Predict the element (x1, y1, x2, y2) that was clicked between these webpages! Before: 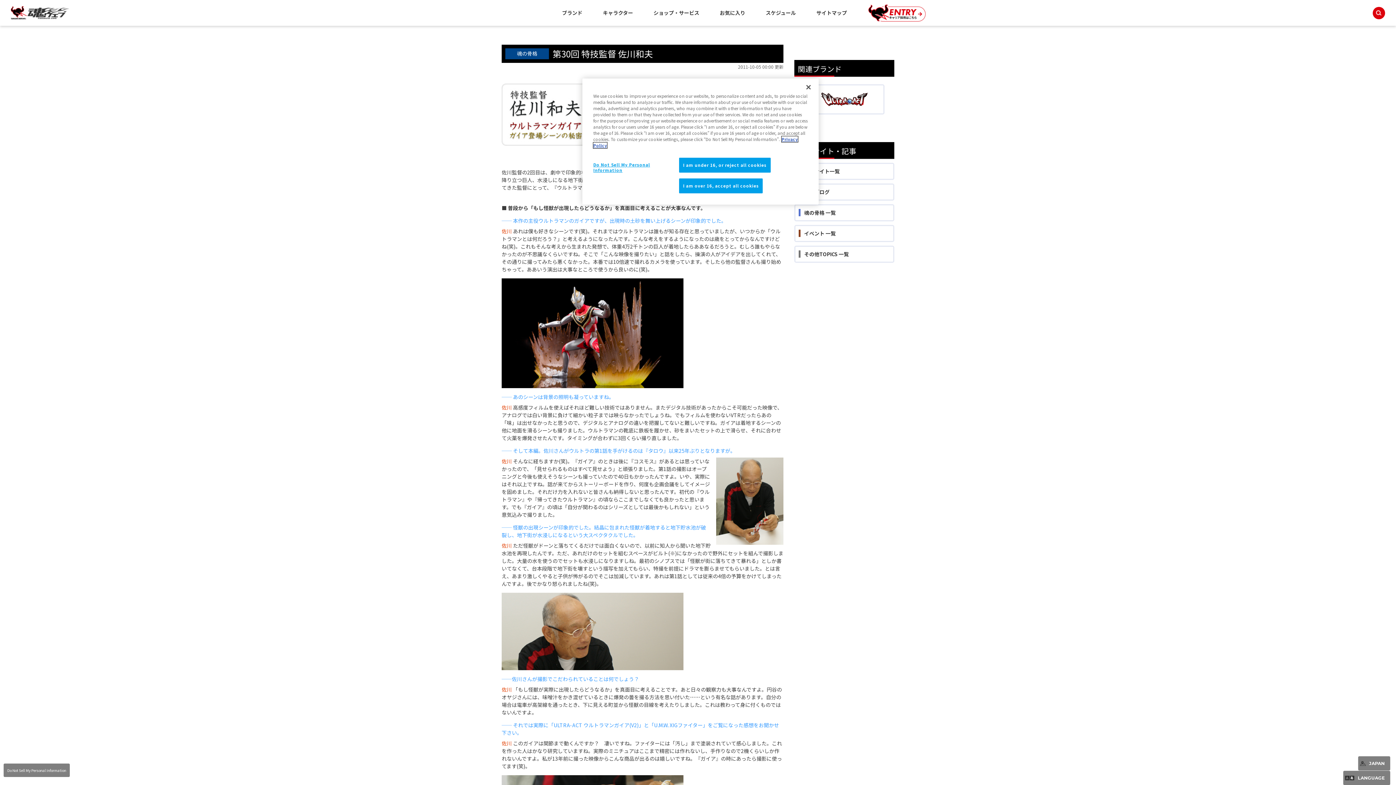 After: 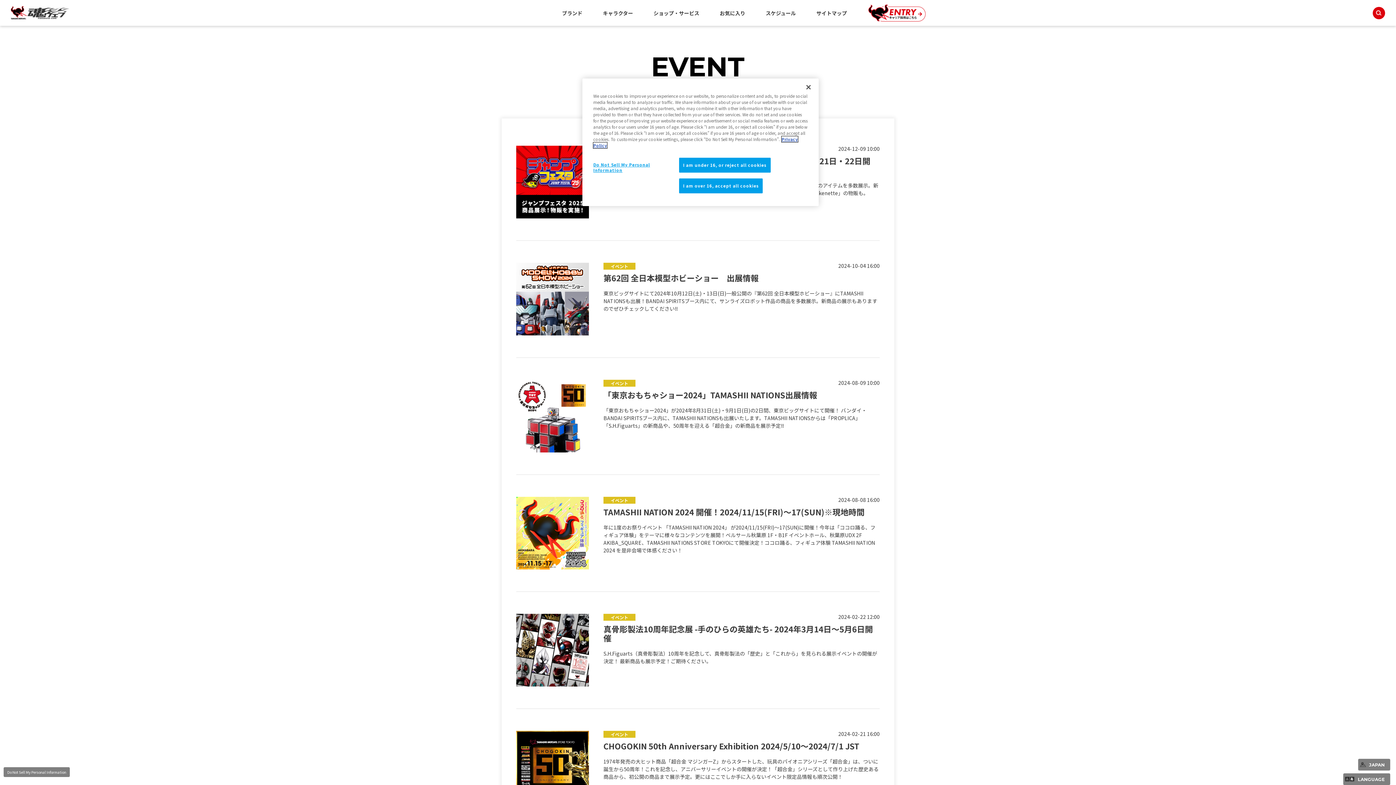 Action: label: イベント 一覧 bbox: (795, 229, 893, 237)